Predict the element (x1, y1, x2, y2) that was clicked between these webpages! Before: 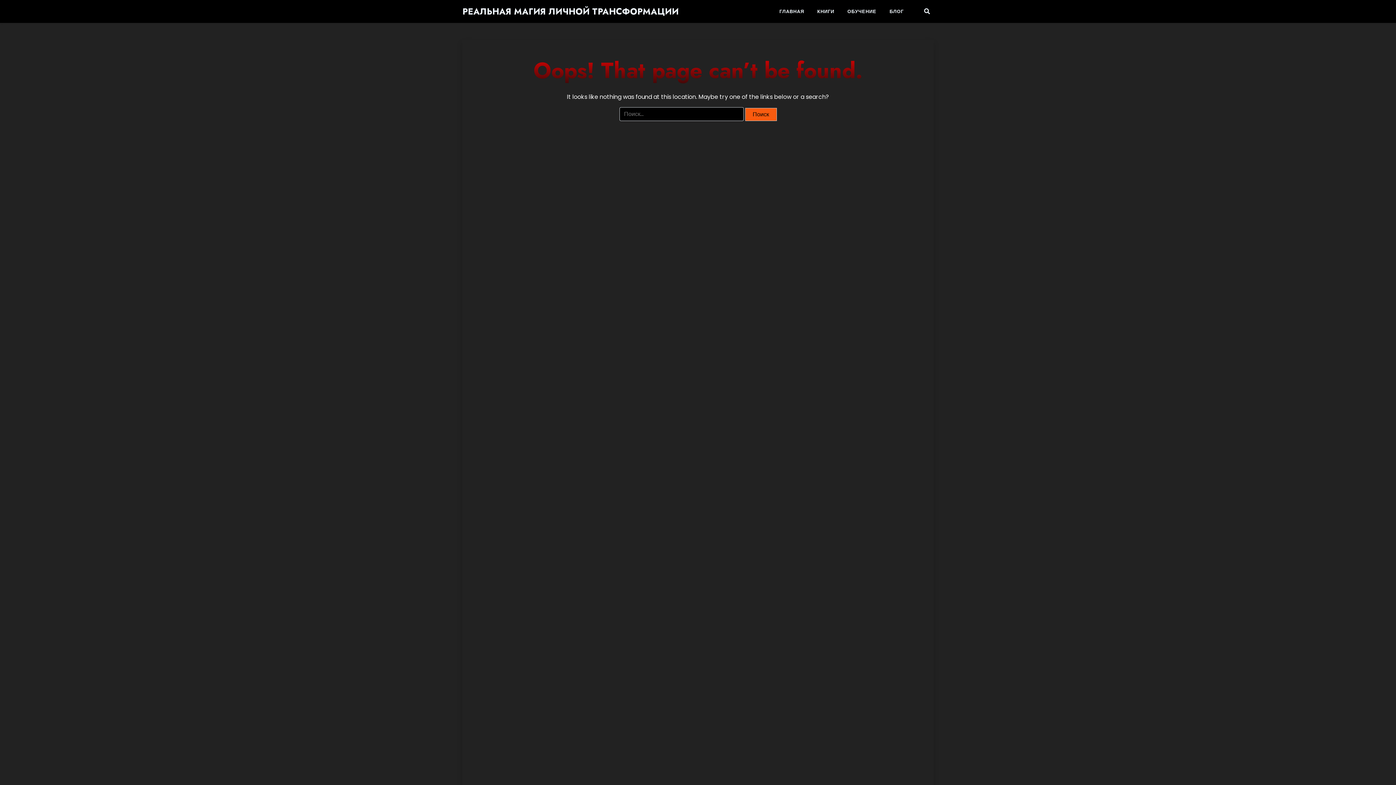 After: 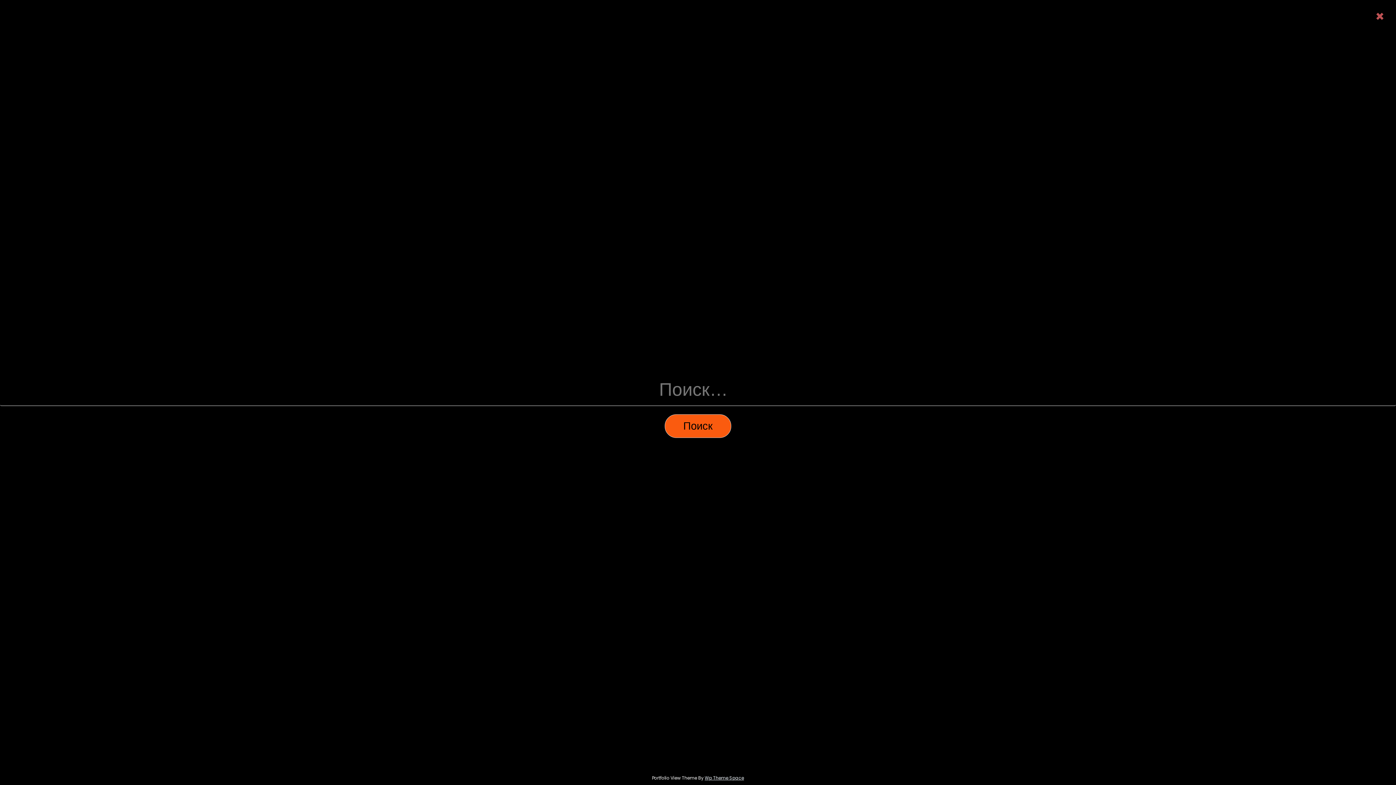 Action: bbox: (920, 7, 930, 15)